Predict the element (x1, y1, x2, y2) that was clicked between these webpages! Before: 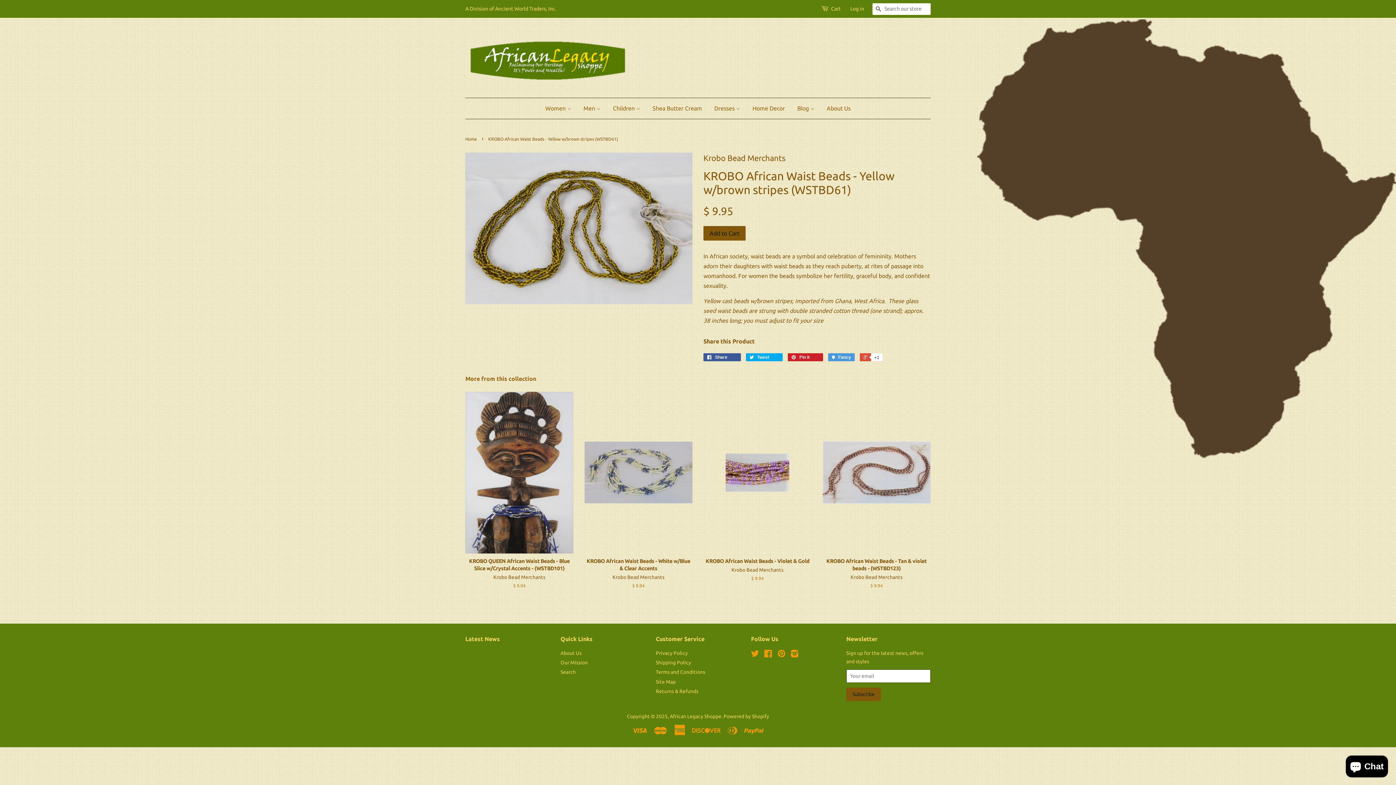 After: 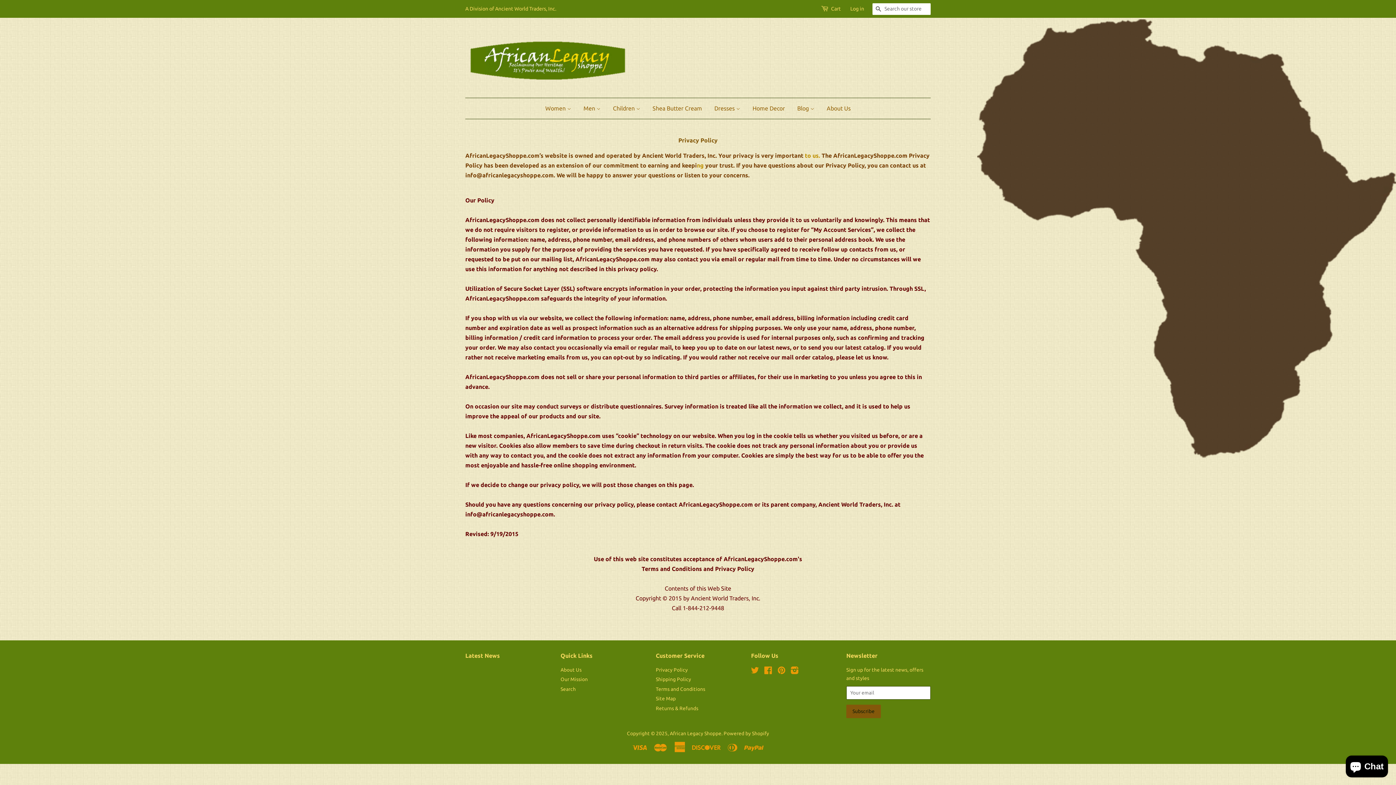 Action: bbox: (656, 650, 688, 656) label: Privacy Policy